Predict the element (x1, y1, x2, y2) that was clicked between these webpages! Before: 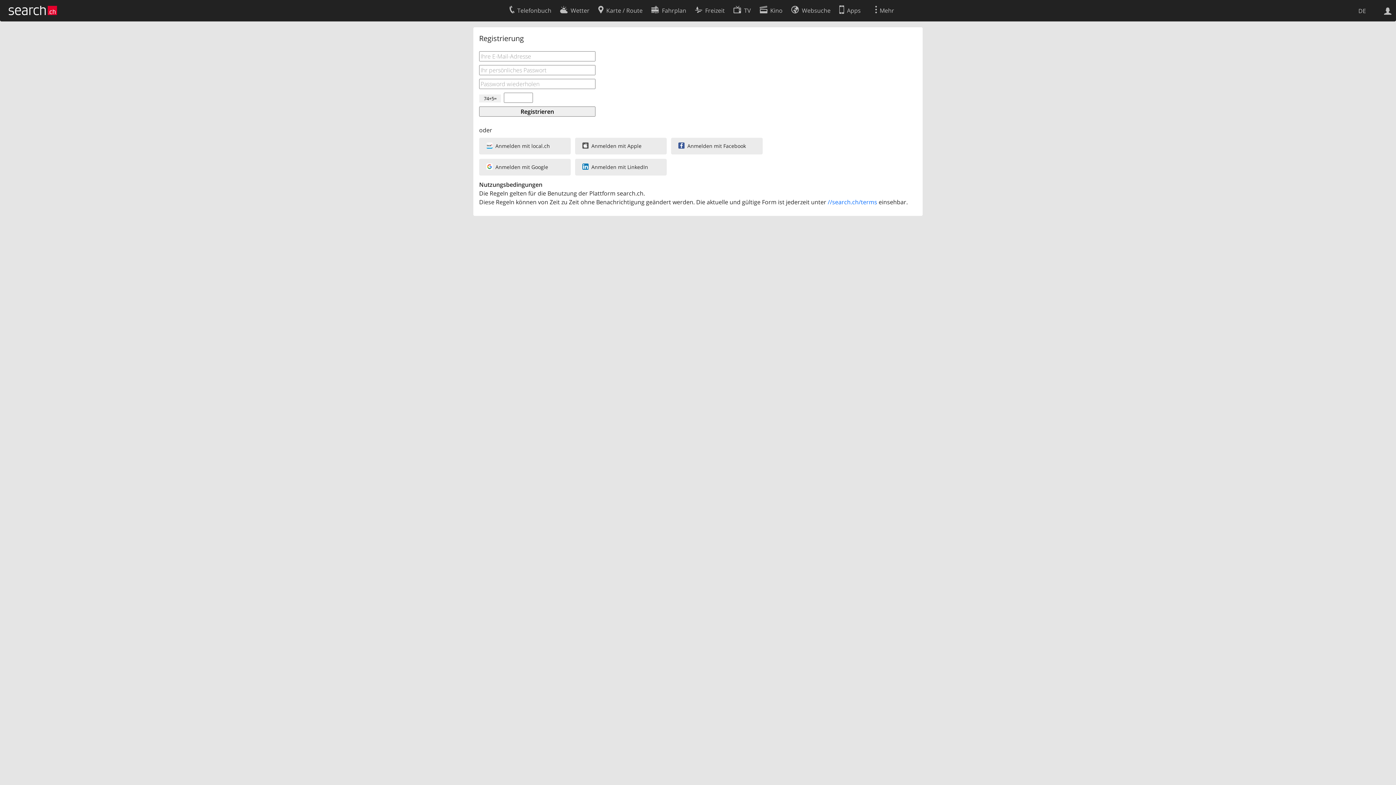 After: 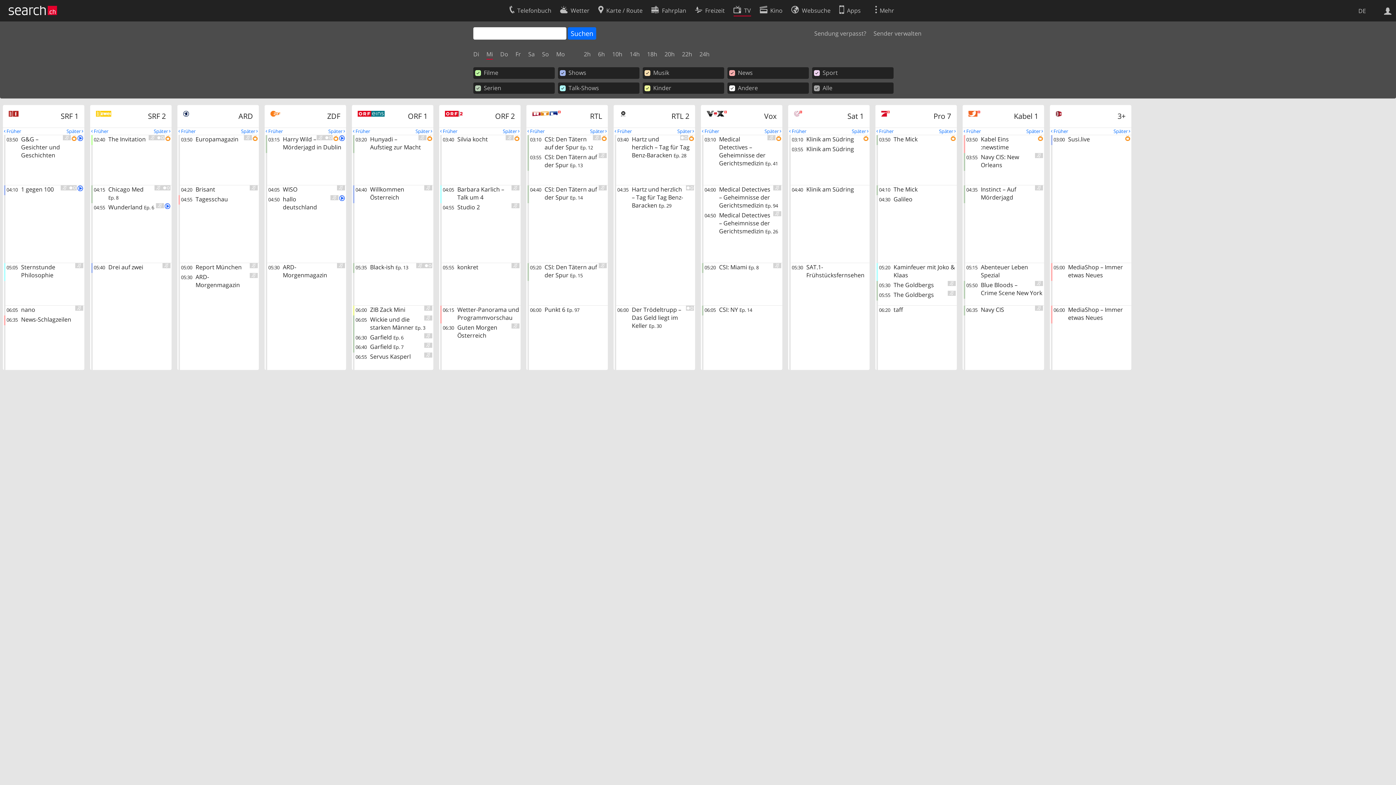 Action: label: TV bbox: (733, 2, 751, 16)